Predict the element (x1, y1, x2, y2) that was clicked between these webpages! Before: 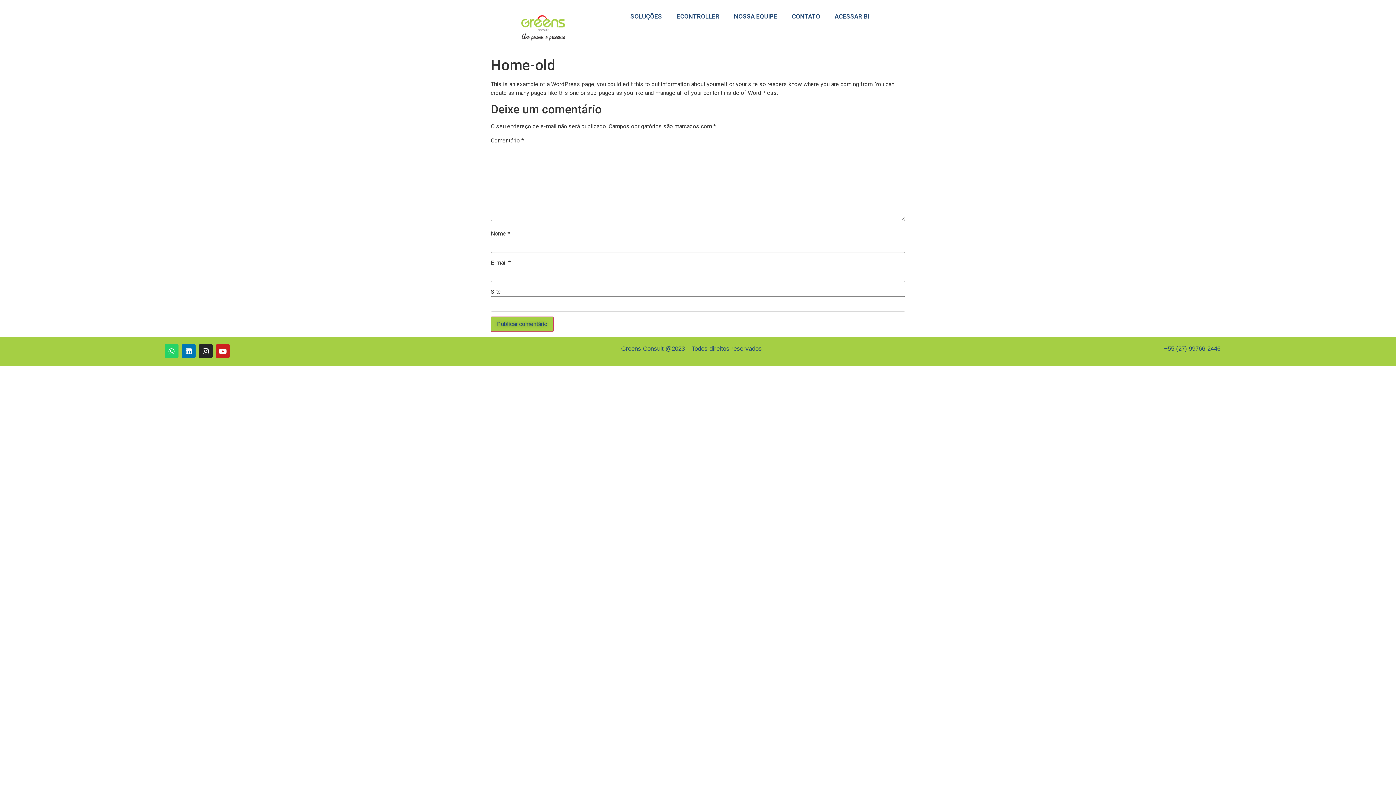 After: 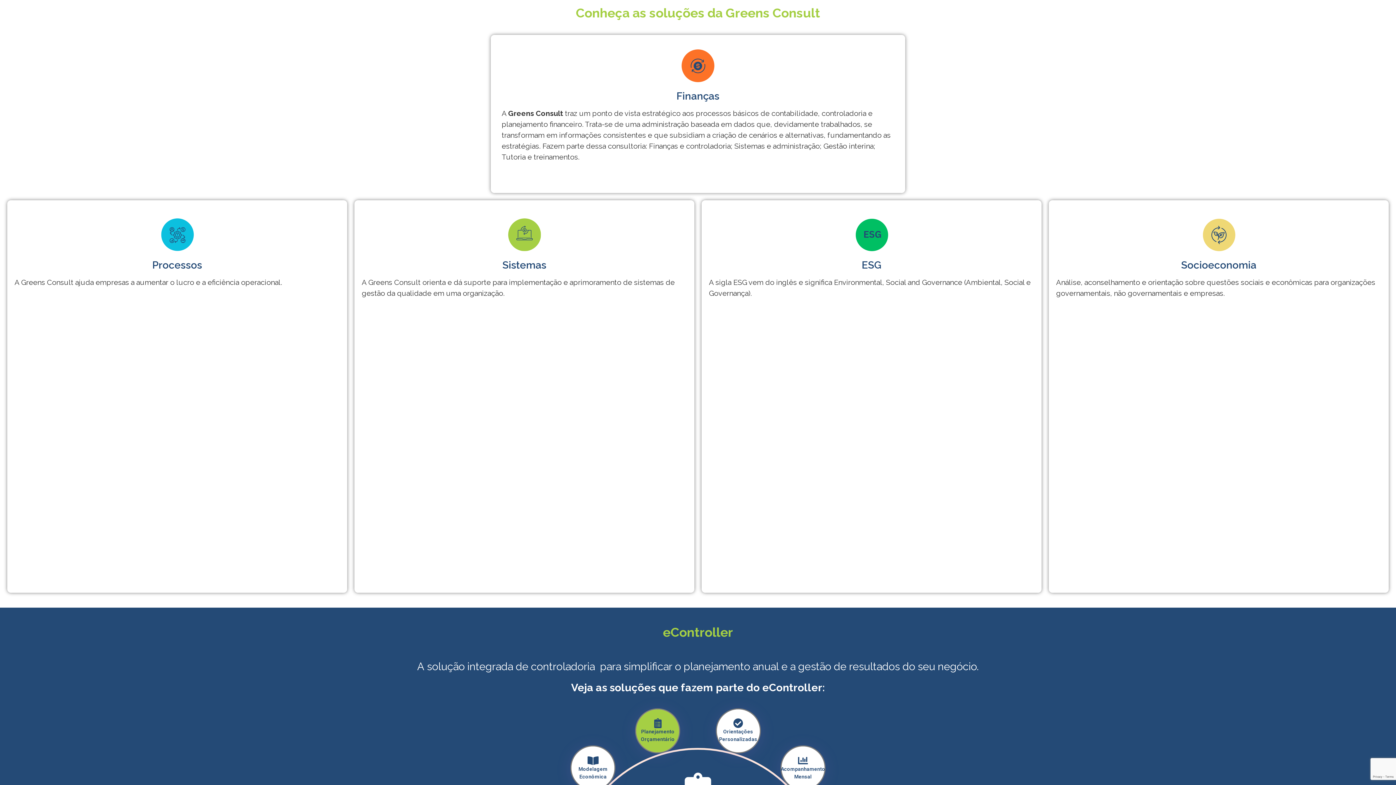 Action: label: SOLUÇÕES bbox: (623, 7, 669, 25)